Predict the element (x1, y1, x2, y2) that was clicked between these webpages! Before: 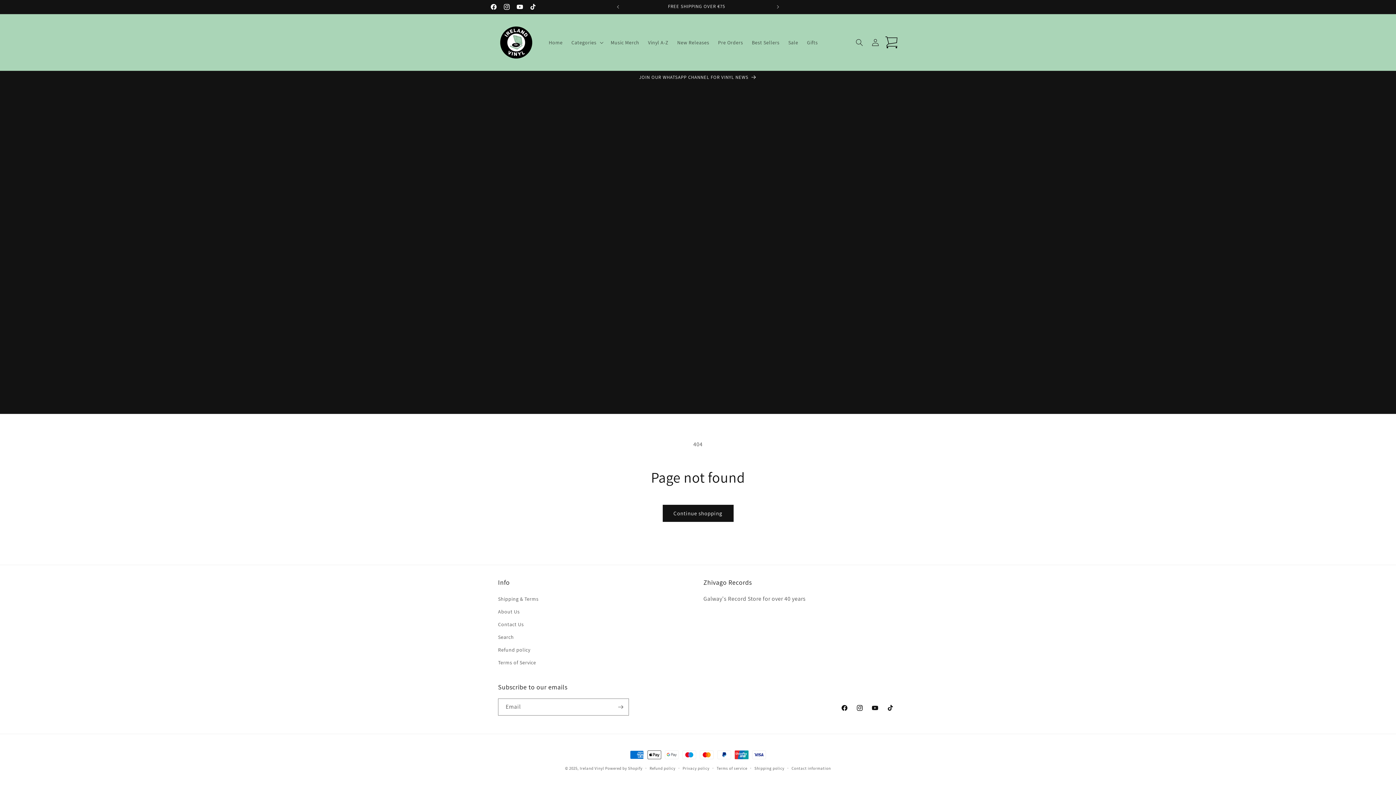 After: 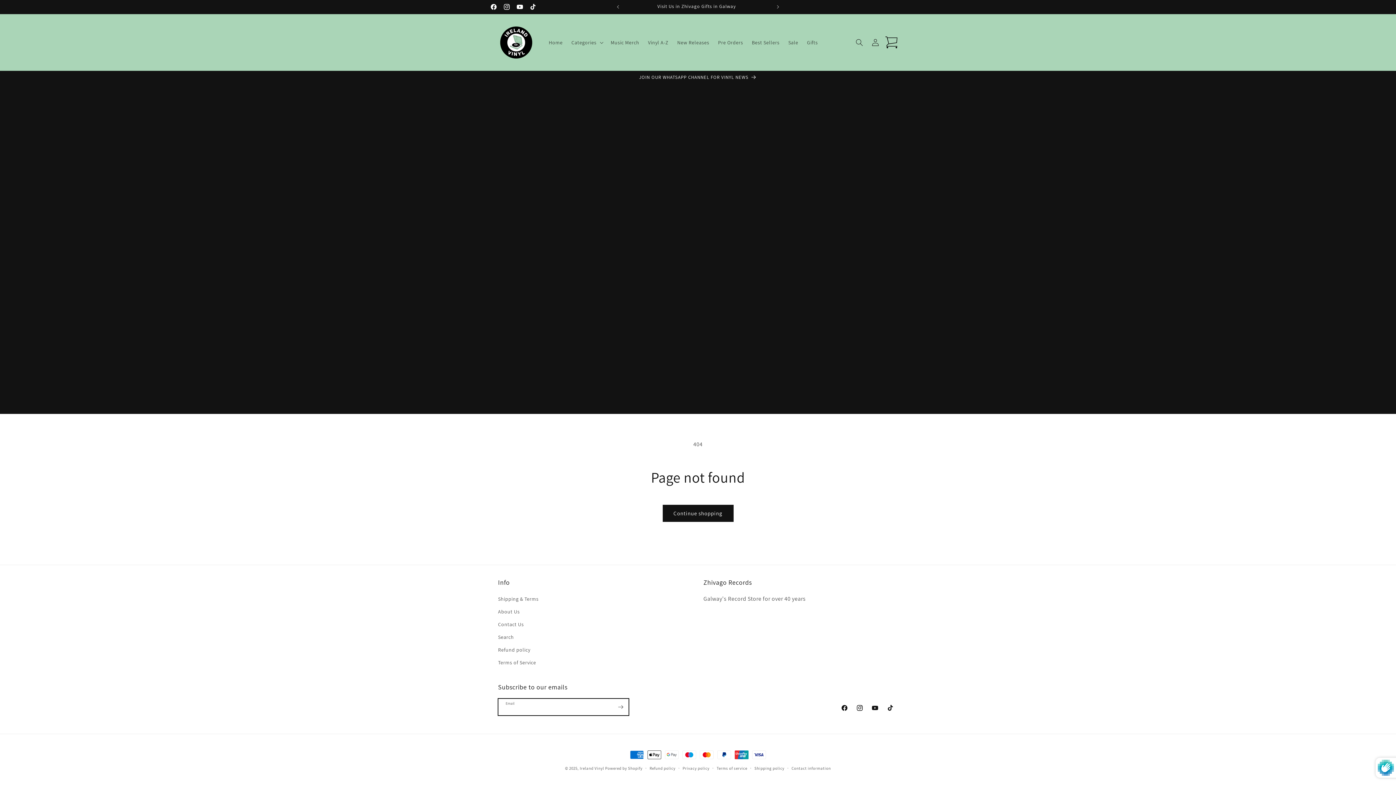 Action: bbox: (612, 698, 628, 716) label: Subscribe